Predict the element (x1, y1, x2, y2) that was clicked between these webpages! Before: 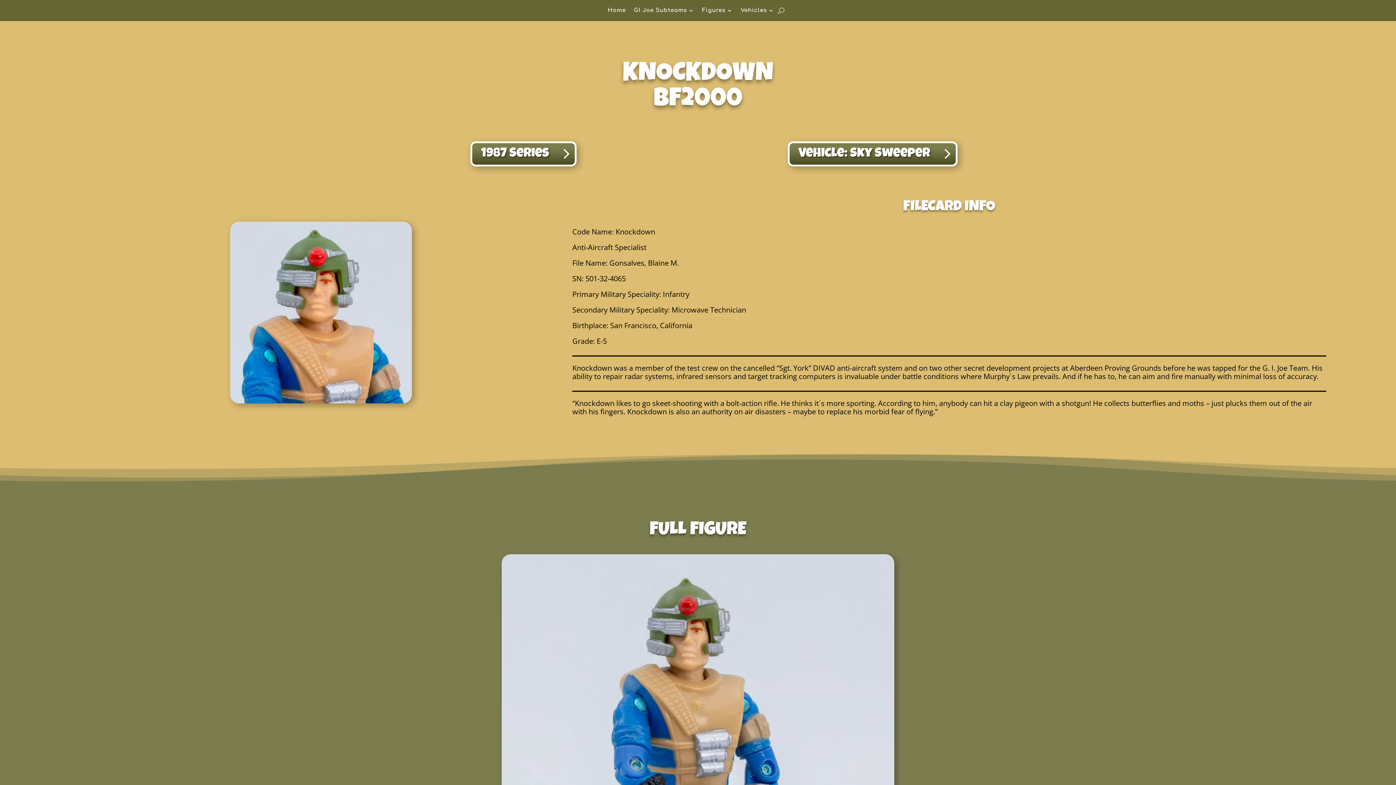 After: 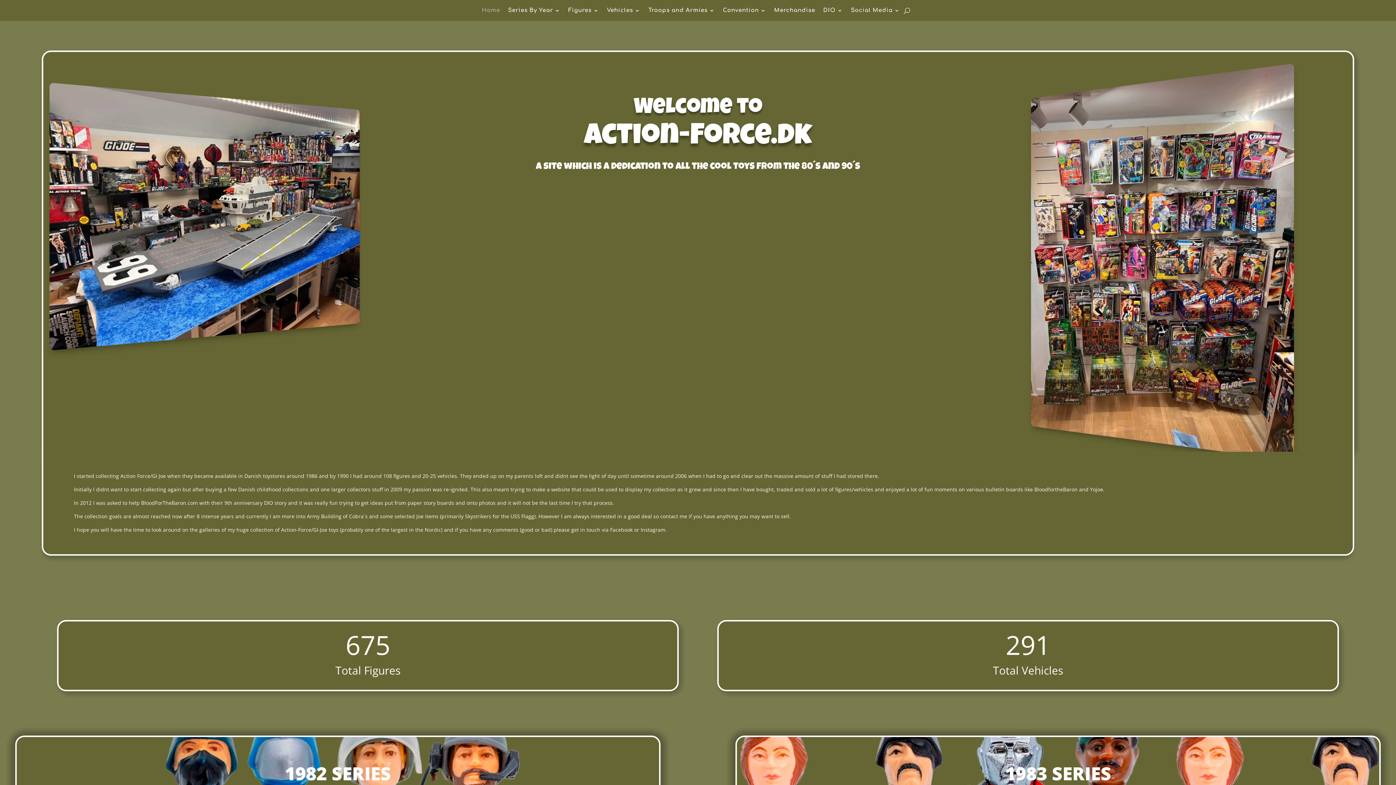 Action: bbox: (607, 8, 626, 16) label: Home